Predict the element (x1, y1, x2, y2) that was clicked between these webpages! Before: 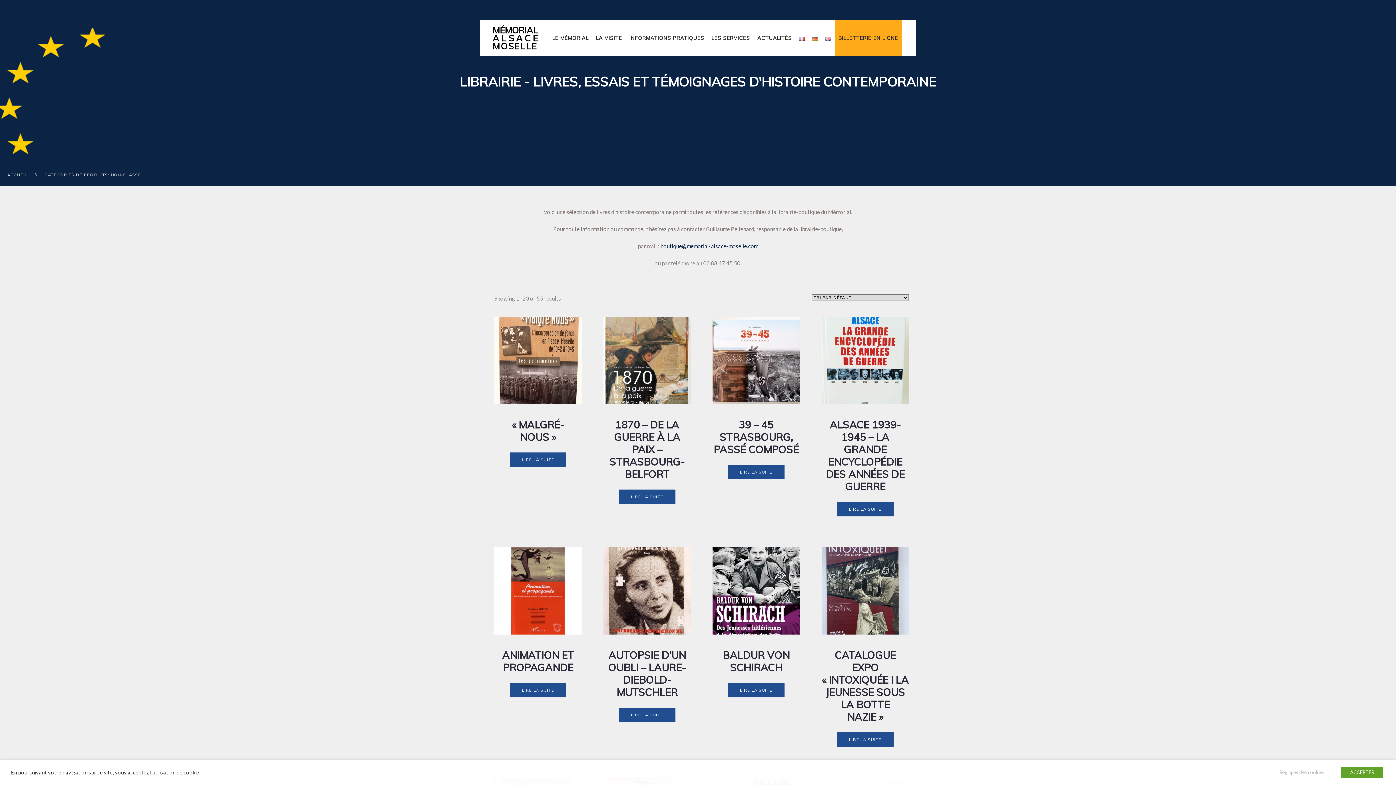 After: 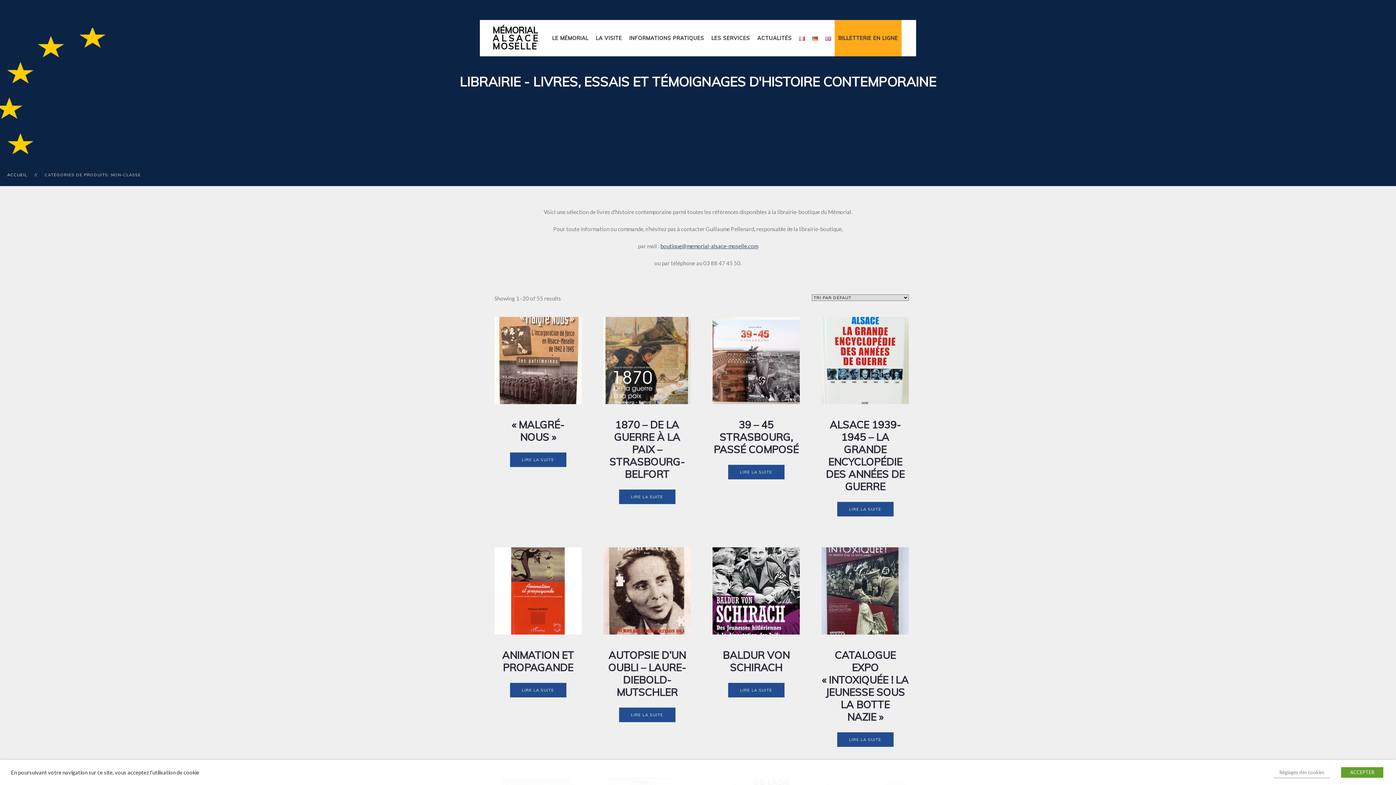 Action: label: boutique@memorial-alsace-moselle.com bbox: (660, 242, 758, 249)